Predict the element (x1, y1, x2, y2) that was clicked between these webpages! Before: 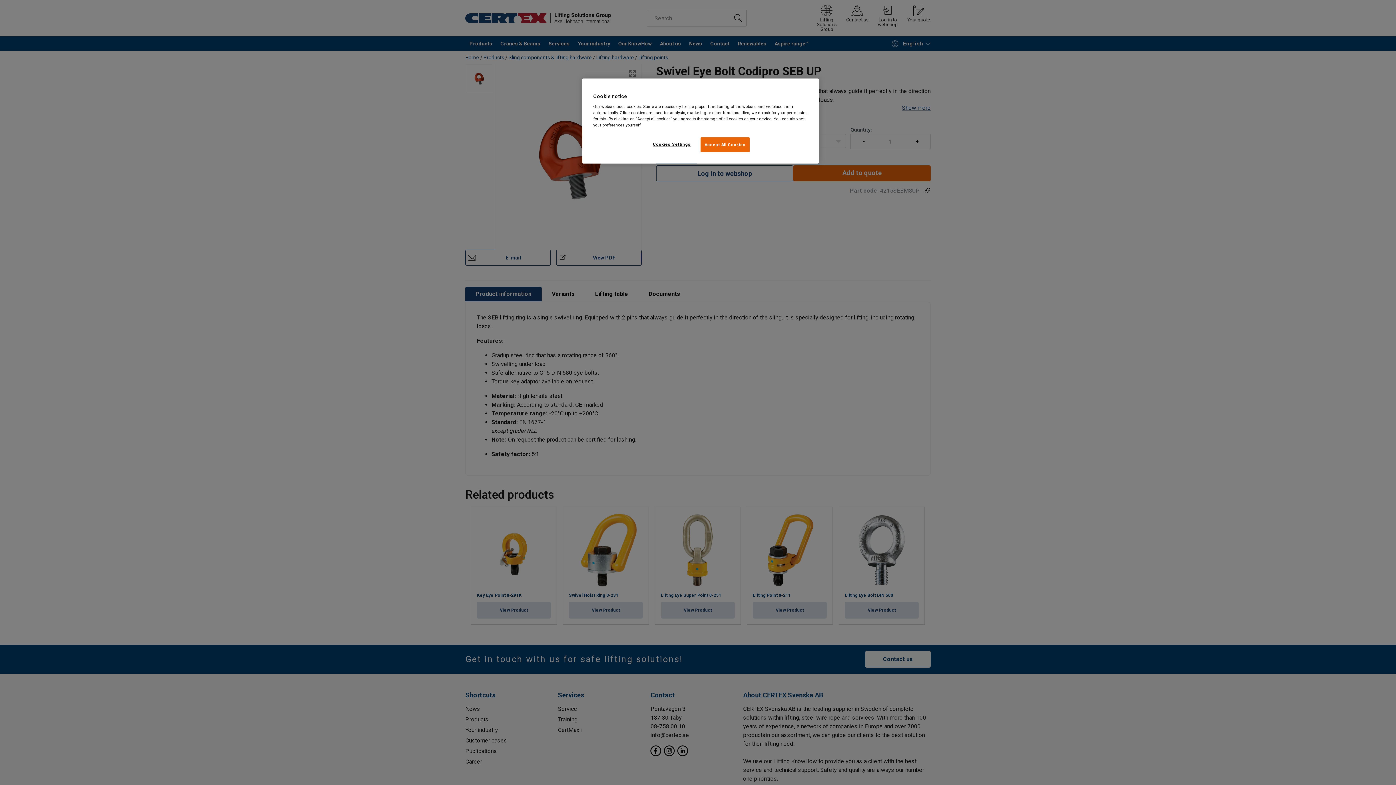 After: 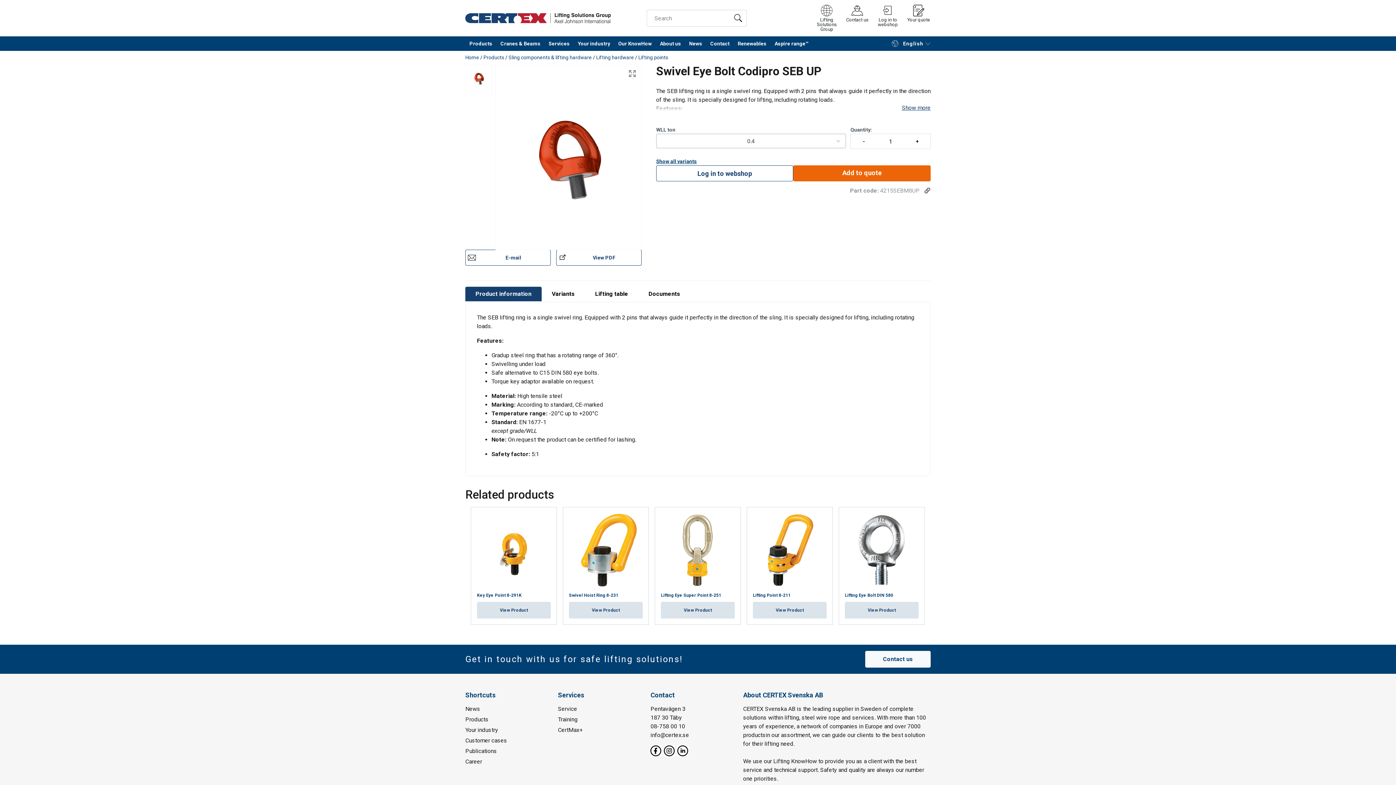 Action: bbox: (700, 137, 749, 152) label: Accept All Cookies